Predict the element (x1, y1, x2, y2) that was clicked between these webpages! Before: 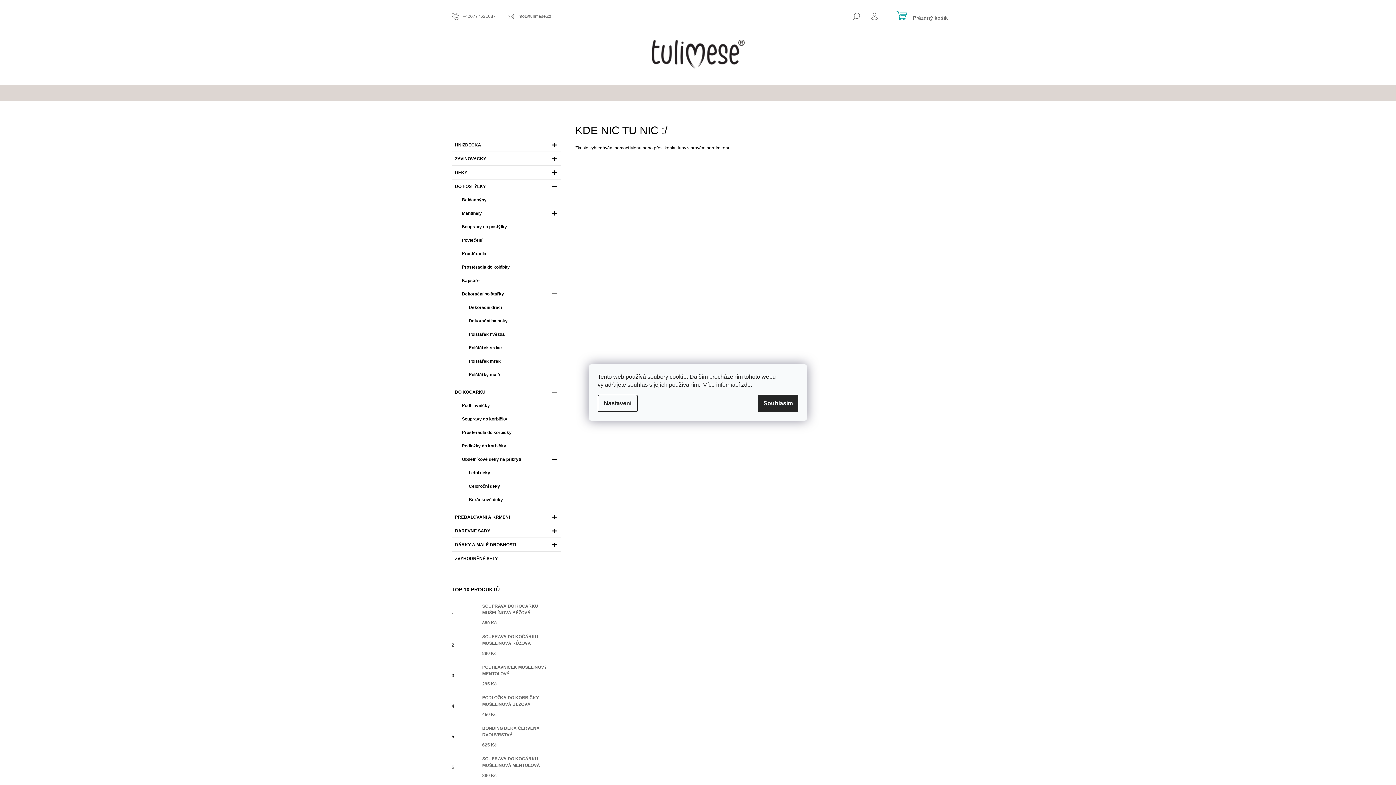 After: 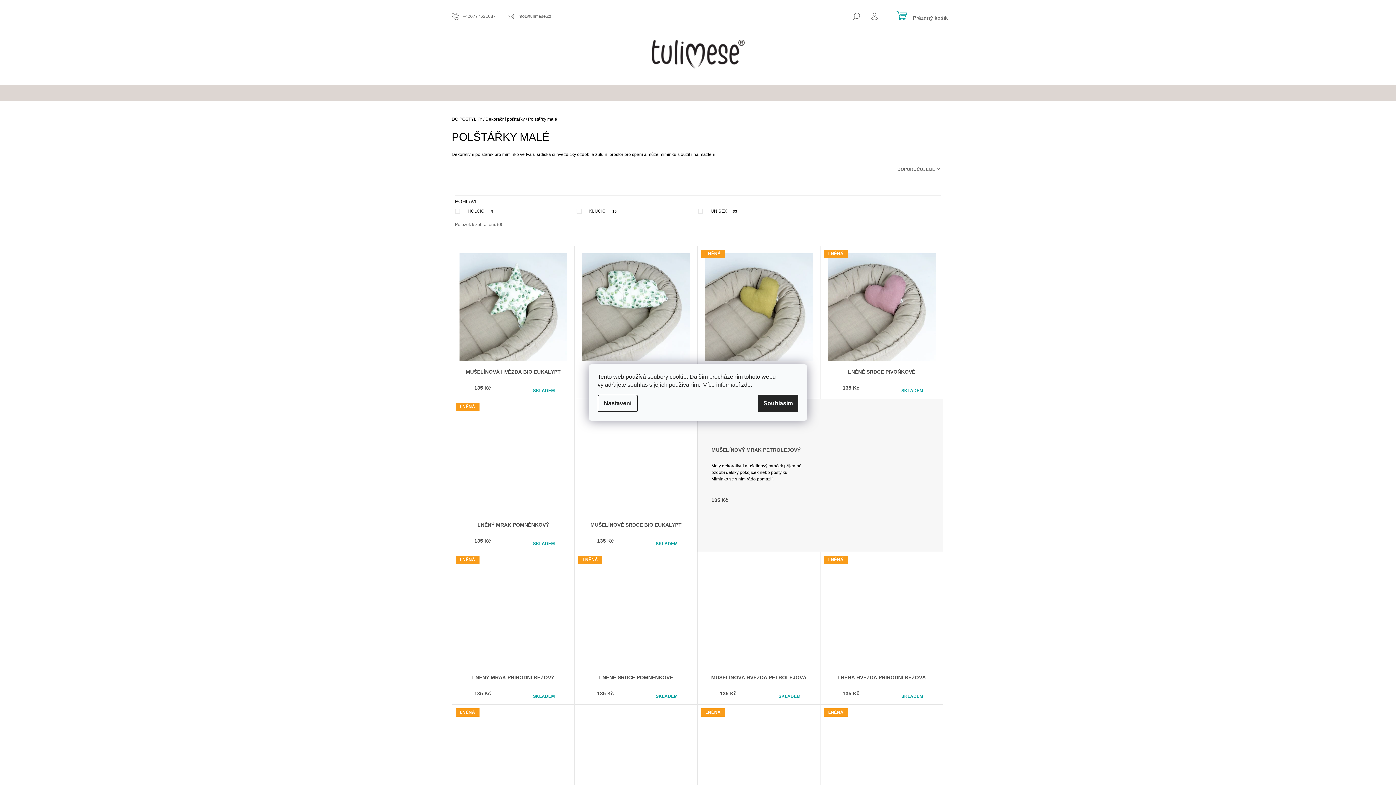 Action: bbox: (459, 368, 560, 381) label: Polštářky malé